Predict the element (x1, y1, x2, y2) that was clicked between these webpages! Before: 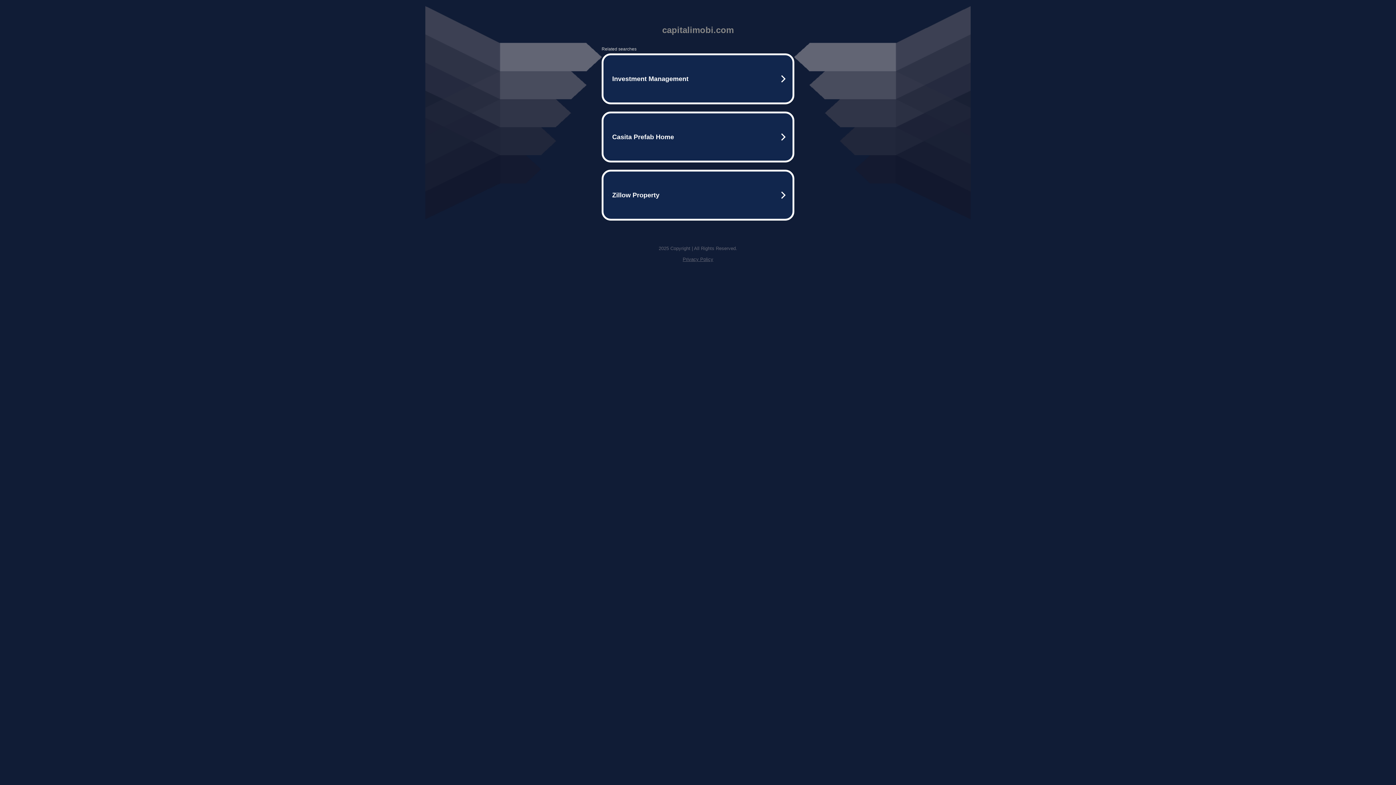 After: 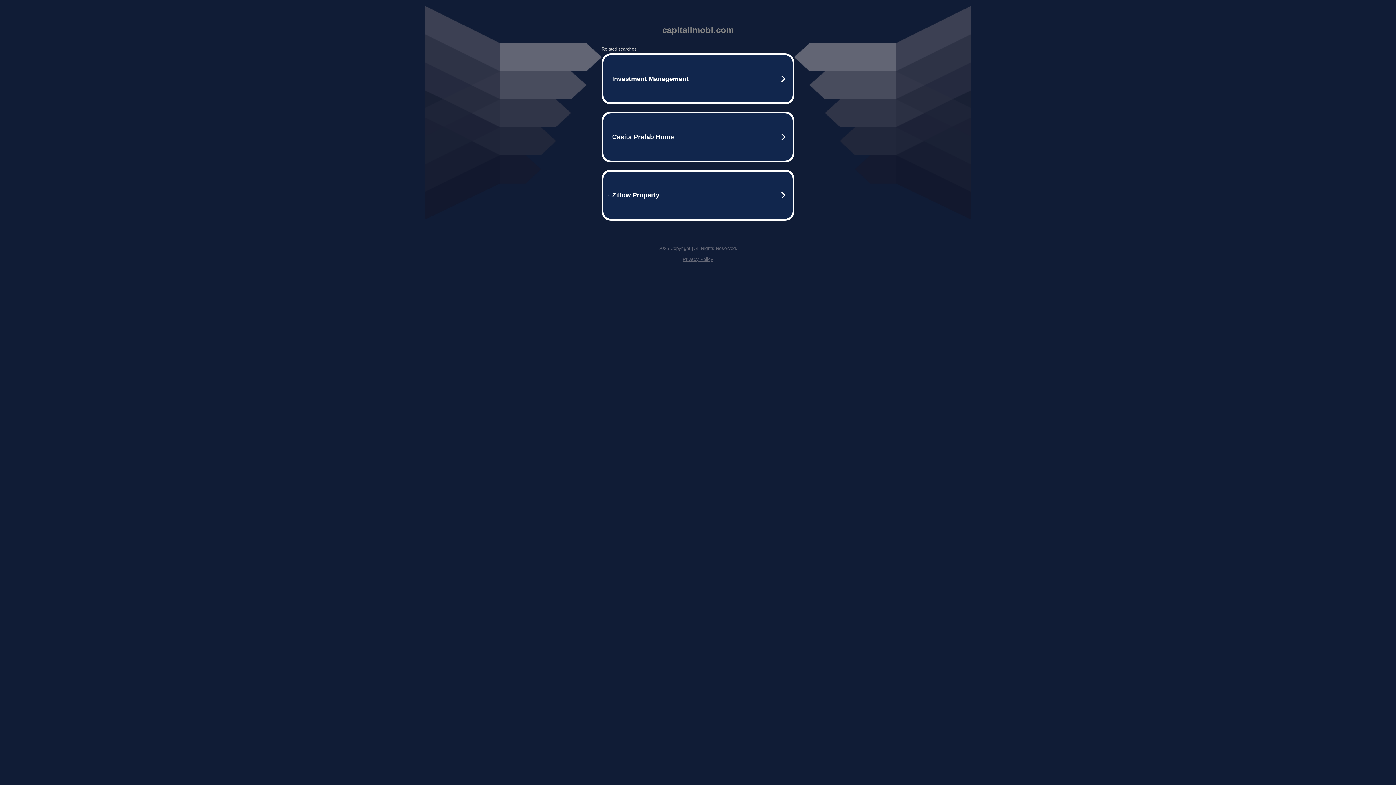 Action: label: Privacy Policy bbox: (682, 256, 713, 262)